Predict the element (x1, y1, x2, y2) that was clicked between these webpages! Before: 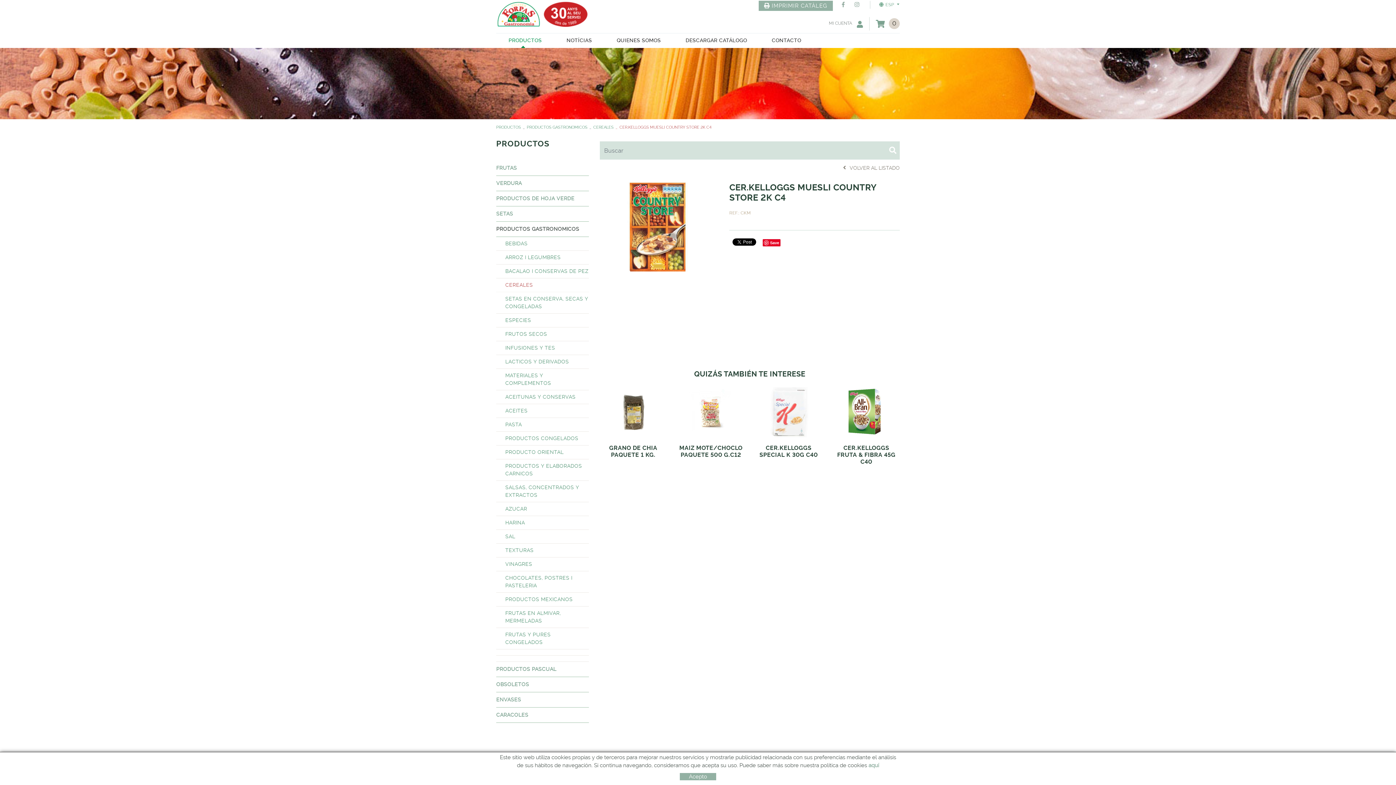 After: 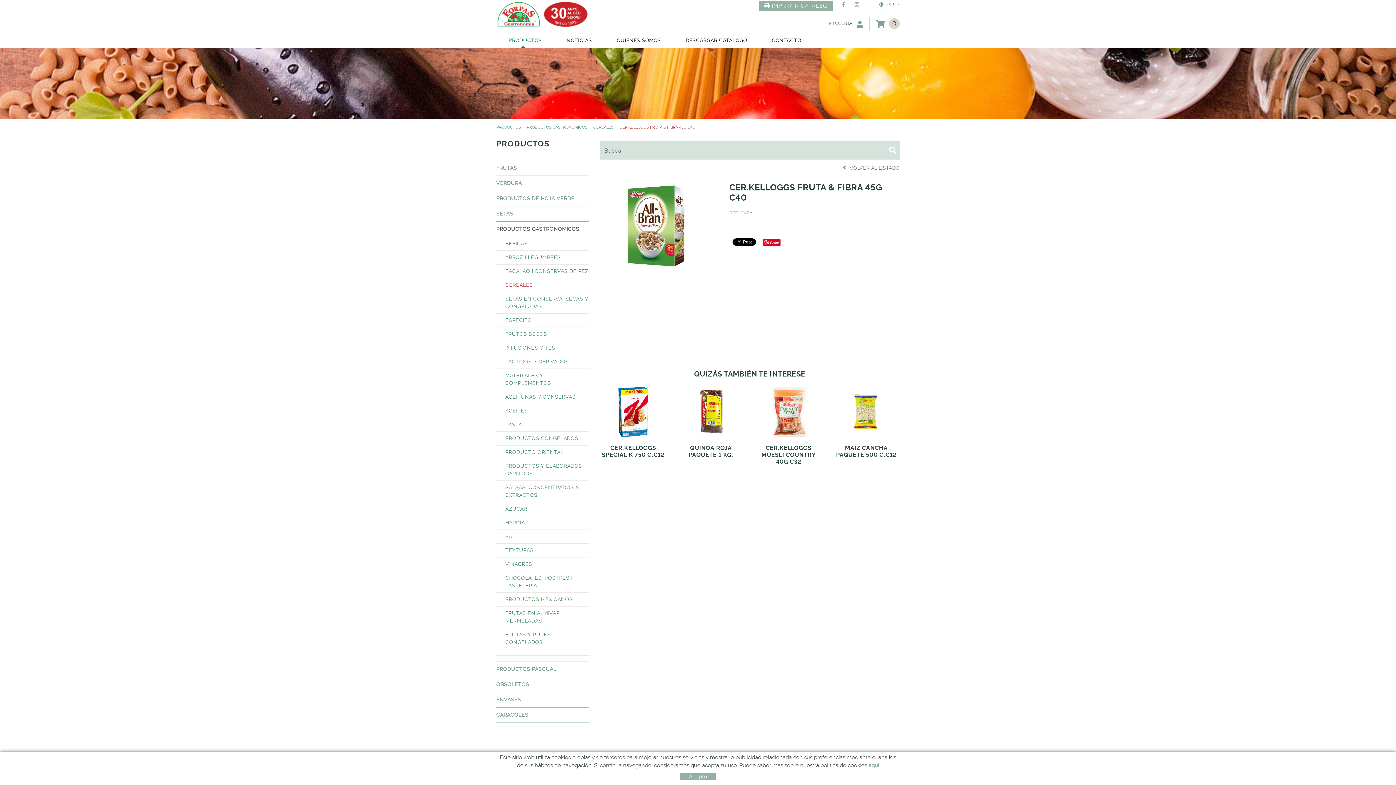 Action: bbox: (860, 408, 872, 416)